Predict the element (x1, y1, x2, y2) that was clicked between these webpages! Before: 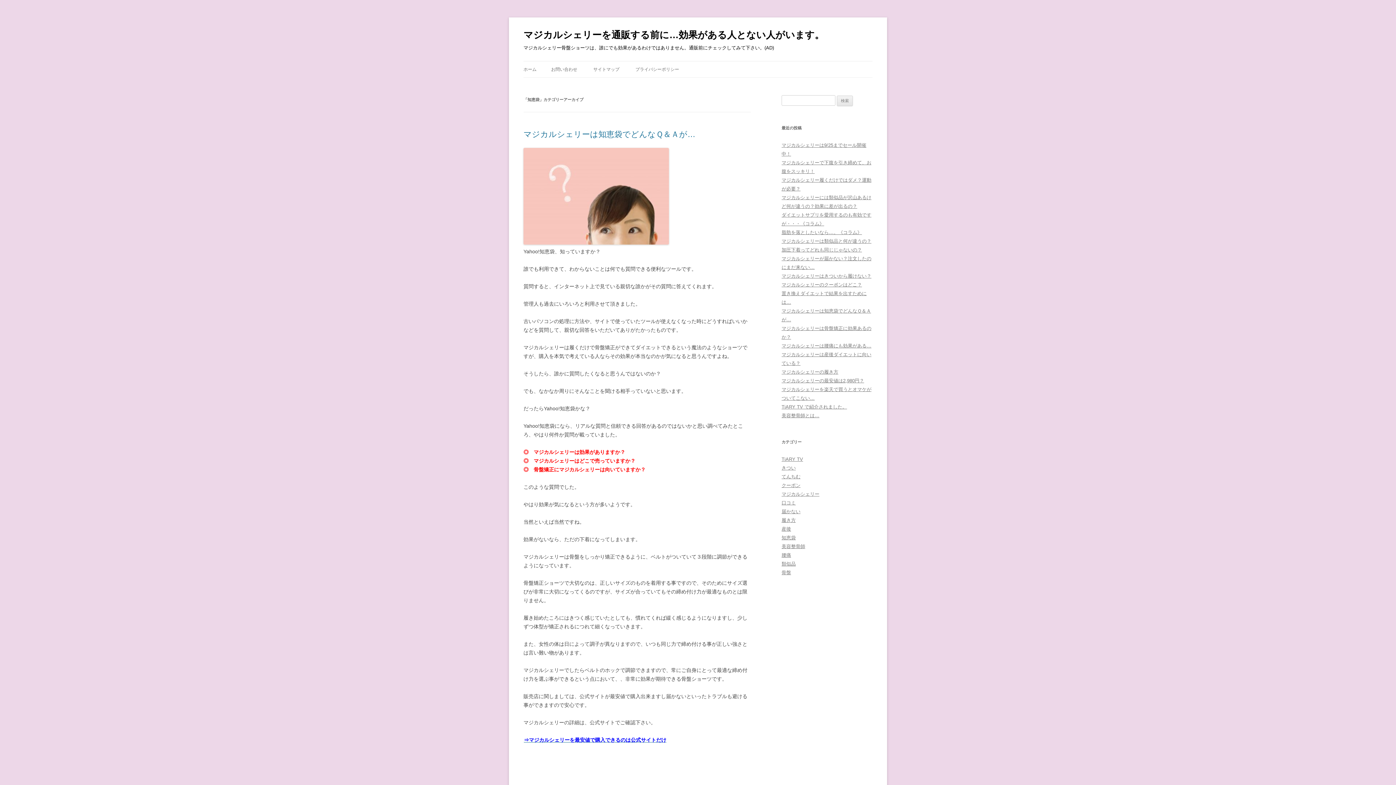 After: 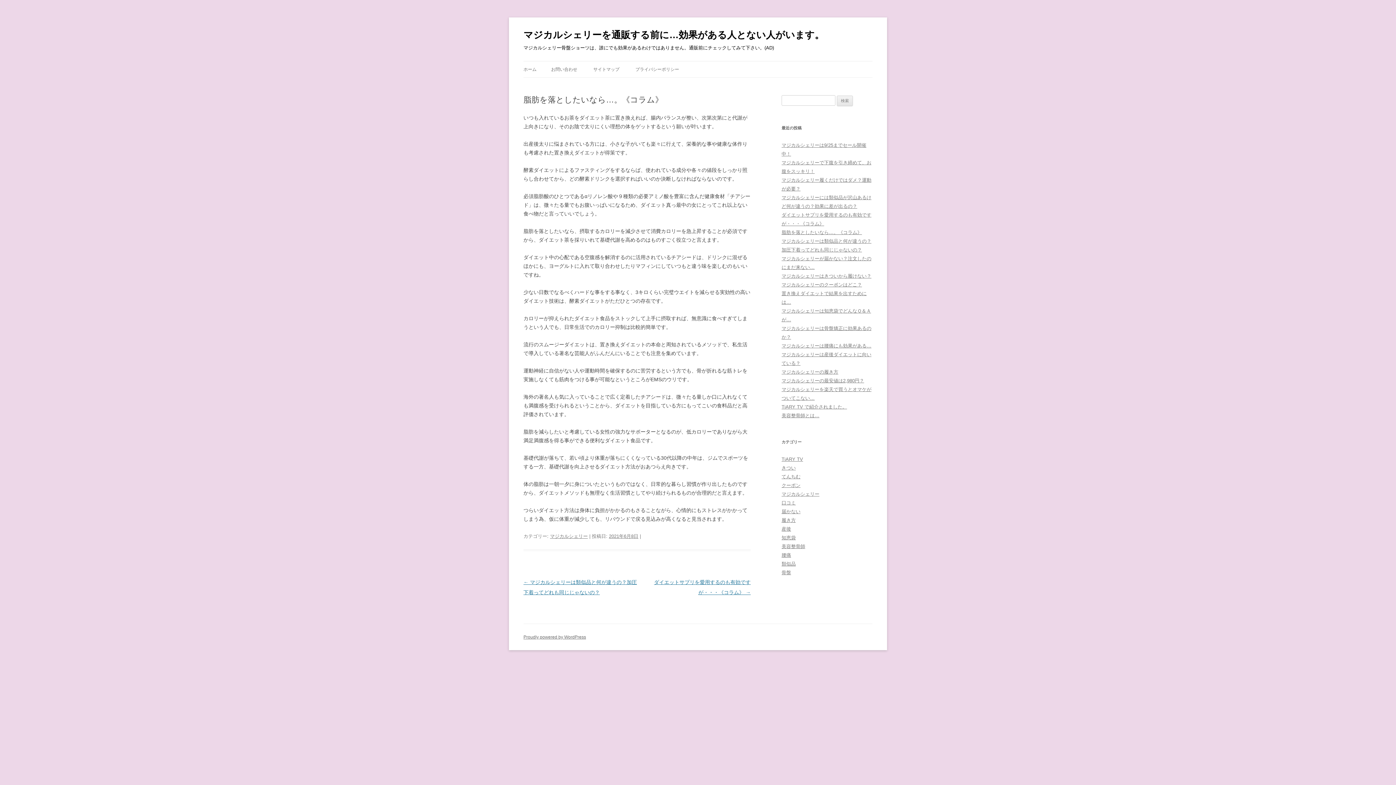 Action: bbox: (781, 229, 862, 235) label: 脂肪を落としたいなら…。《コラム》